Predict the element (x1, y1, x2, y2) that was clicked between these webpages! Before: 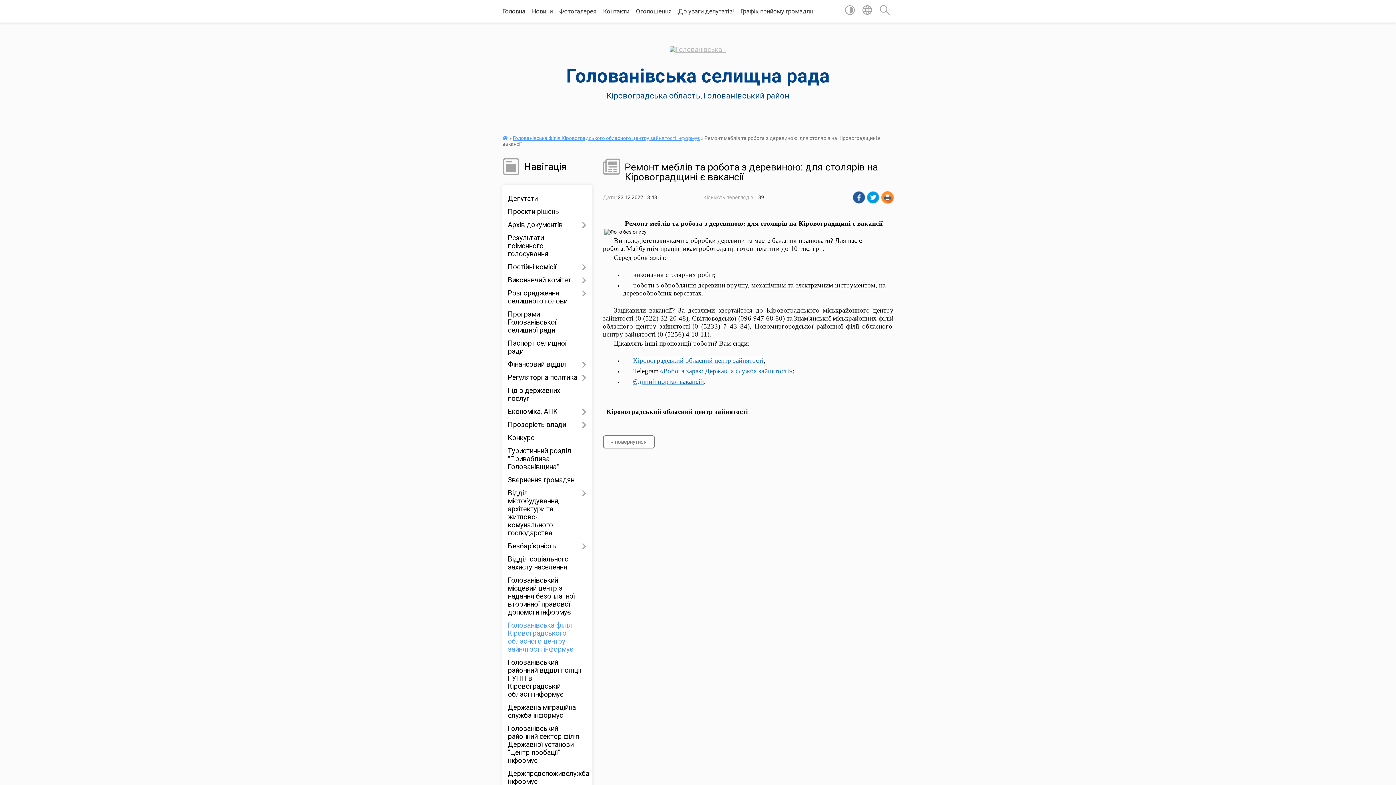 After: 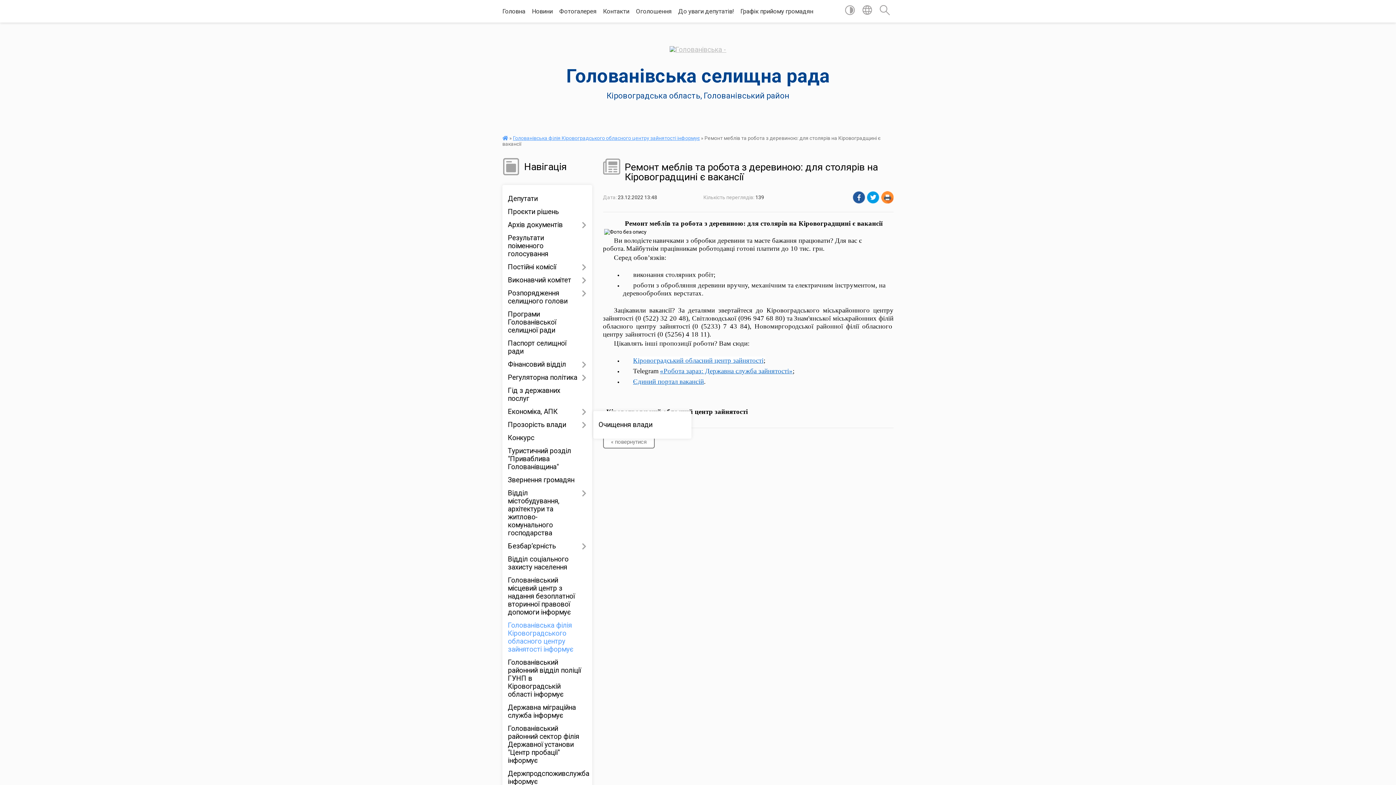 Action: bbox: (508, 418, 586, 431) label: Прозорість влади